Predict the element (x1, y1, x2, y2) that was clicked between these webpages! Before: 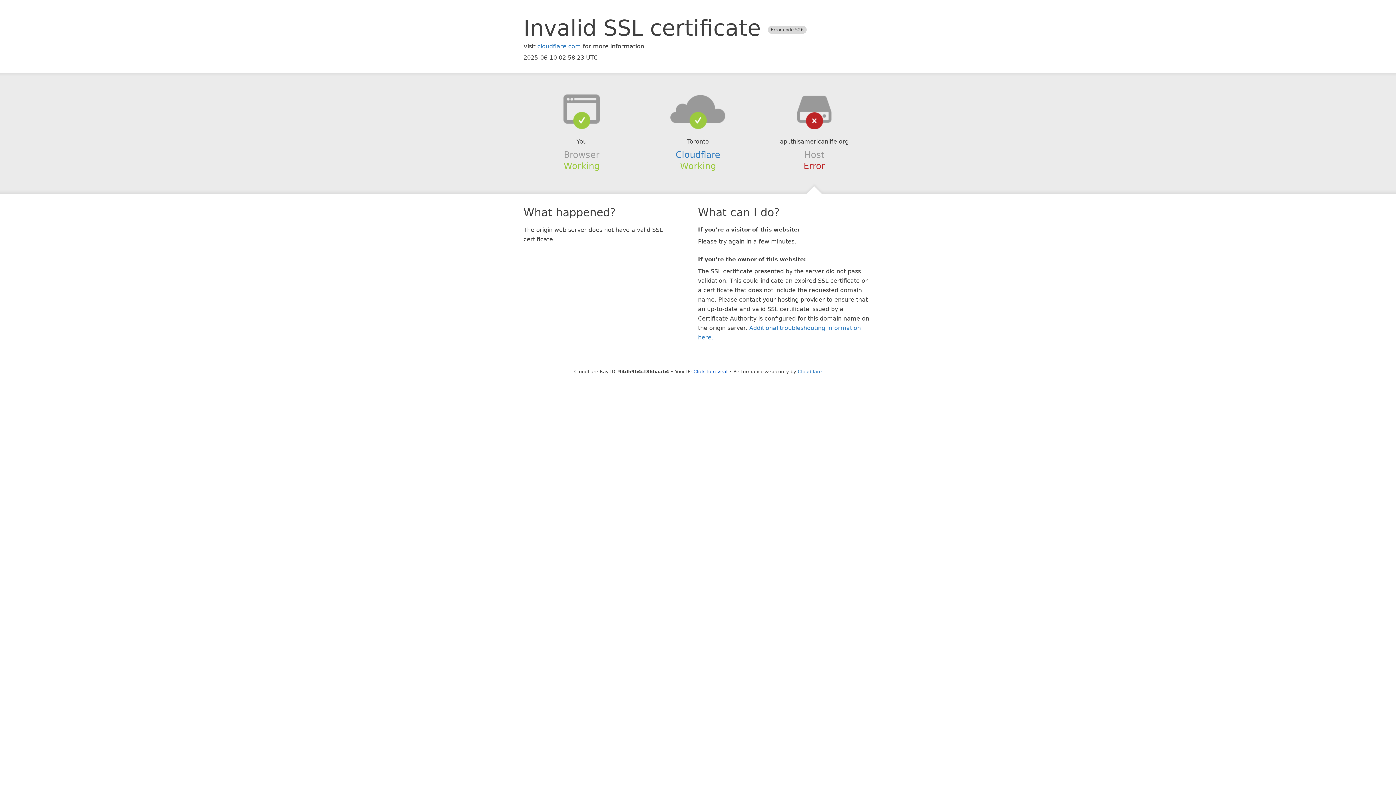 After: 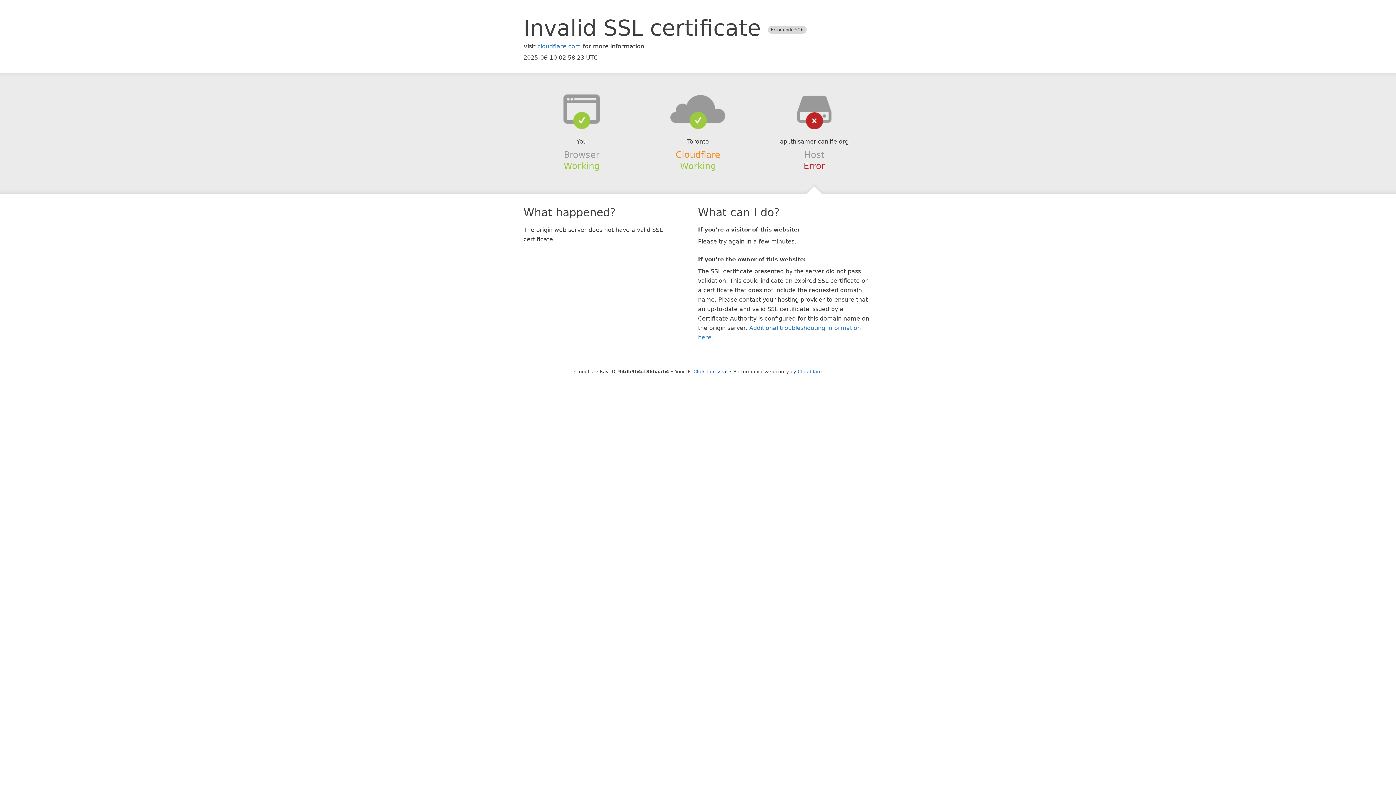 Action: label: Cloudflare bbox: (675, 149, 720, 159)